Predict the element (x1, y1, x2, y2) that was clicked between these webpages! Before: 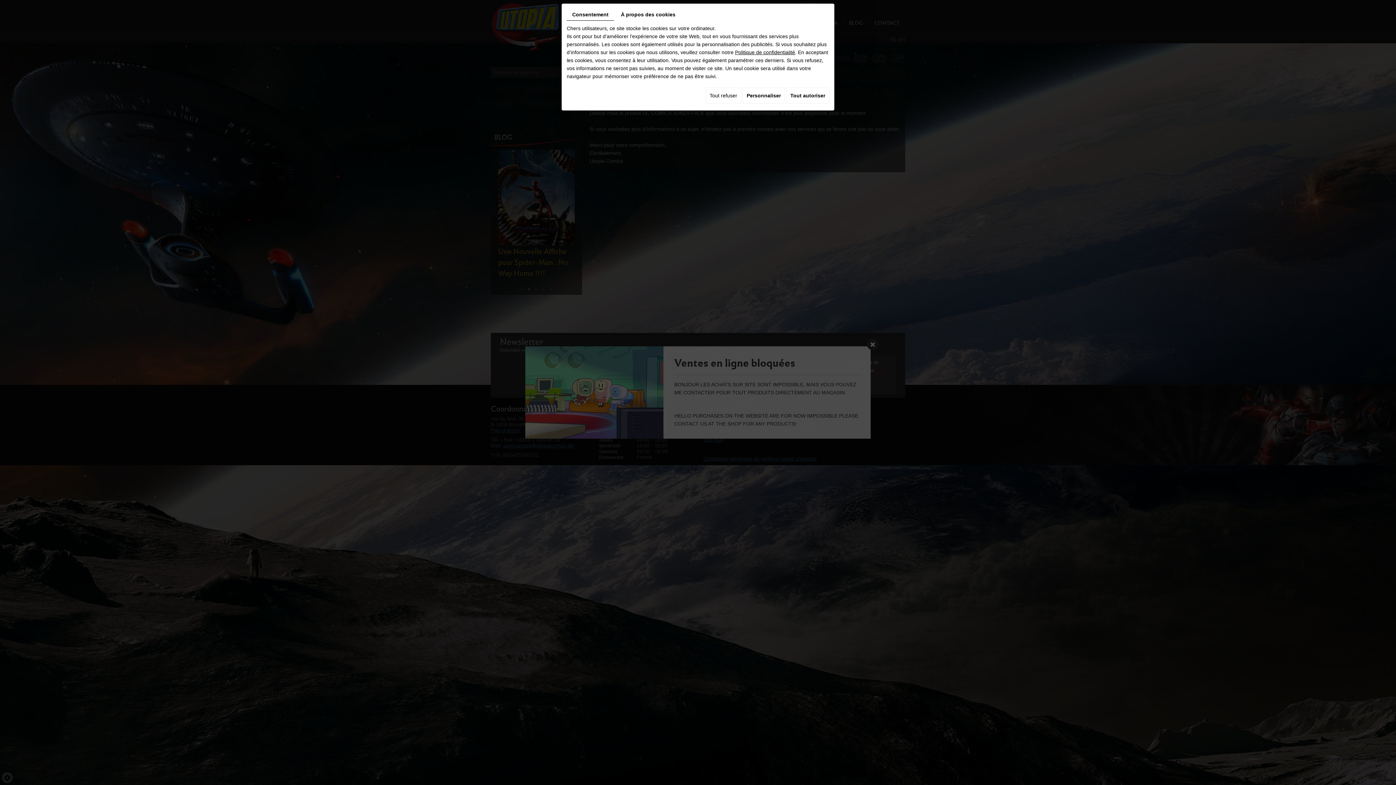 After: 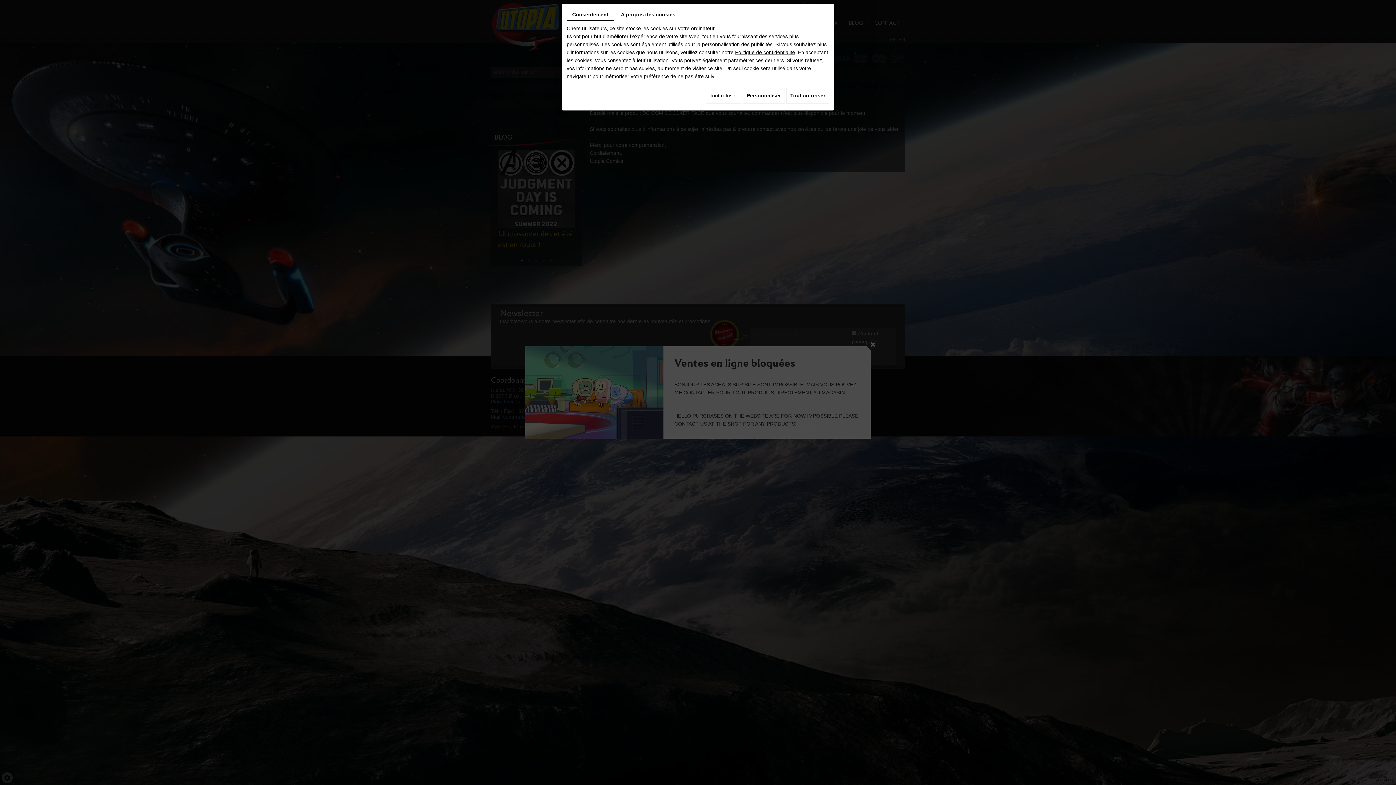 Action: label: Politique de confidentialité bbox: (735, 49, 795, 55)